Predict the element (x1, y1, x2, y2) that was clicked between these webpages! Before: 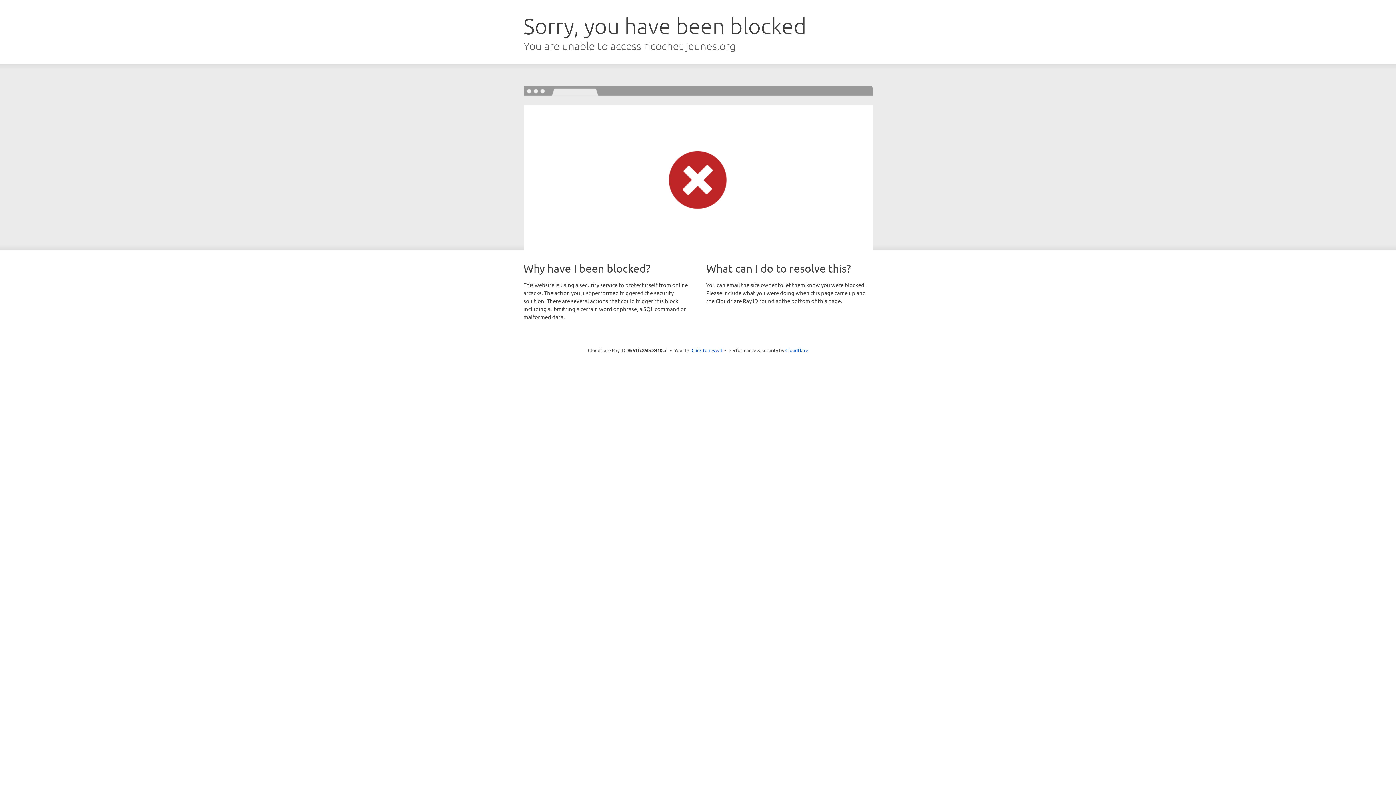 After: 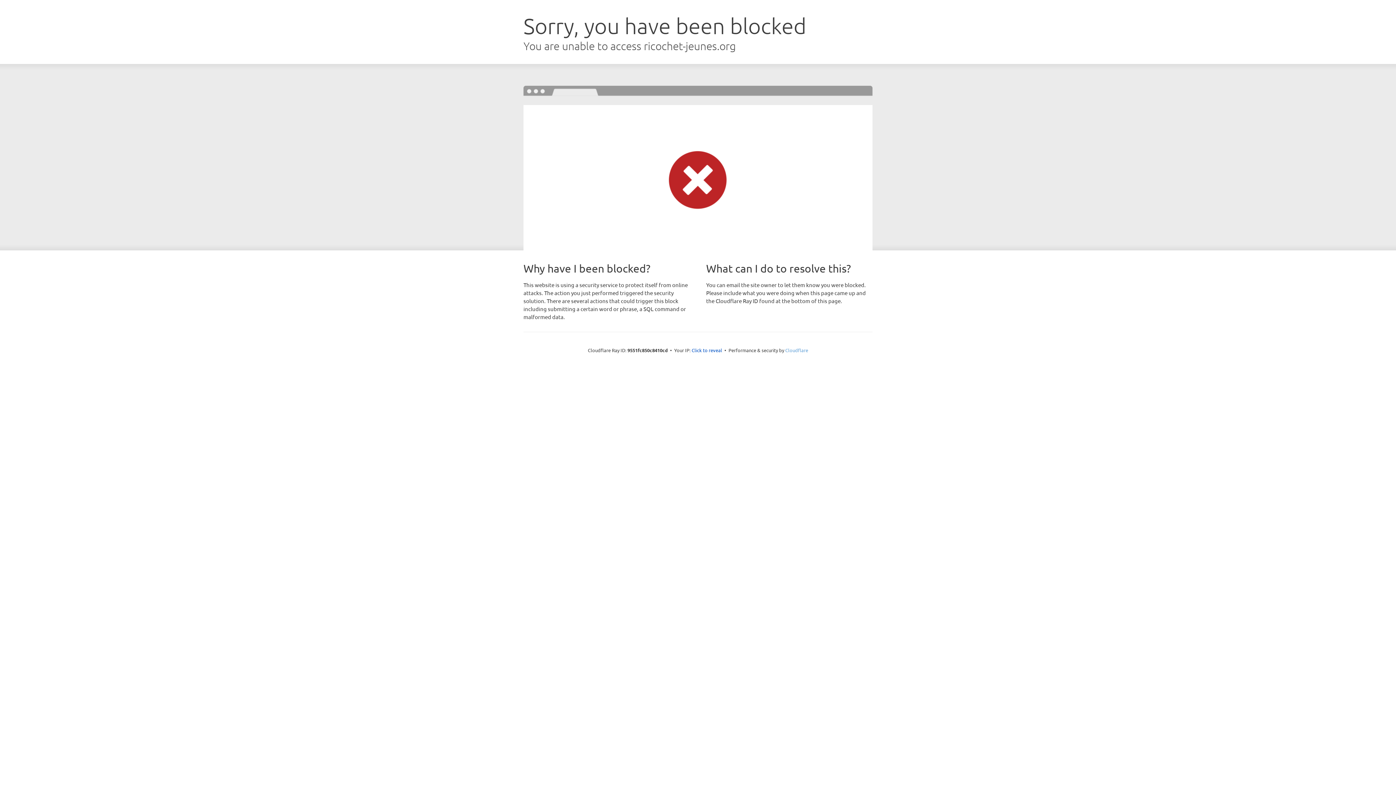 Action: bbox: (785, 347, 808, 353) label: Cloudflare